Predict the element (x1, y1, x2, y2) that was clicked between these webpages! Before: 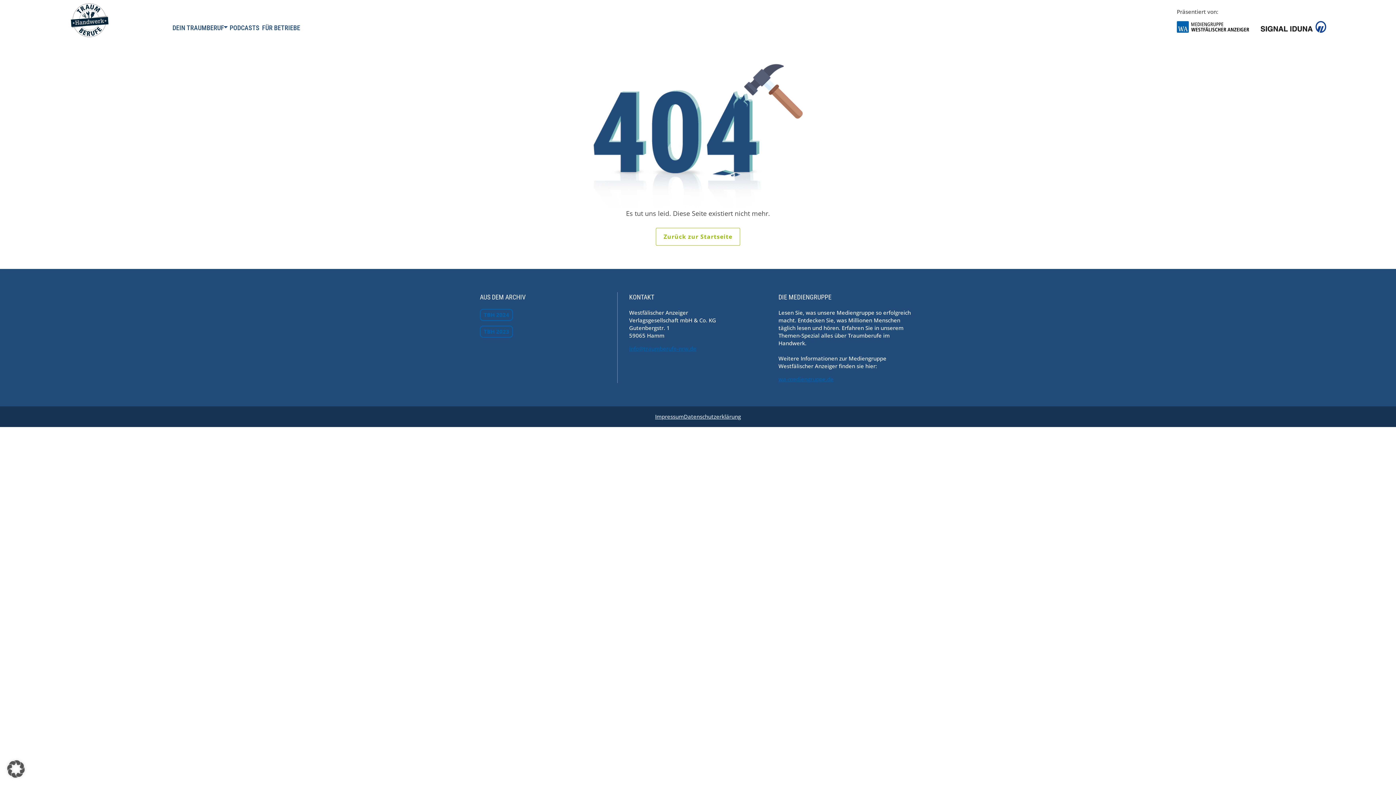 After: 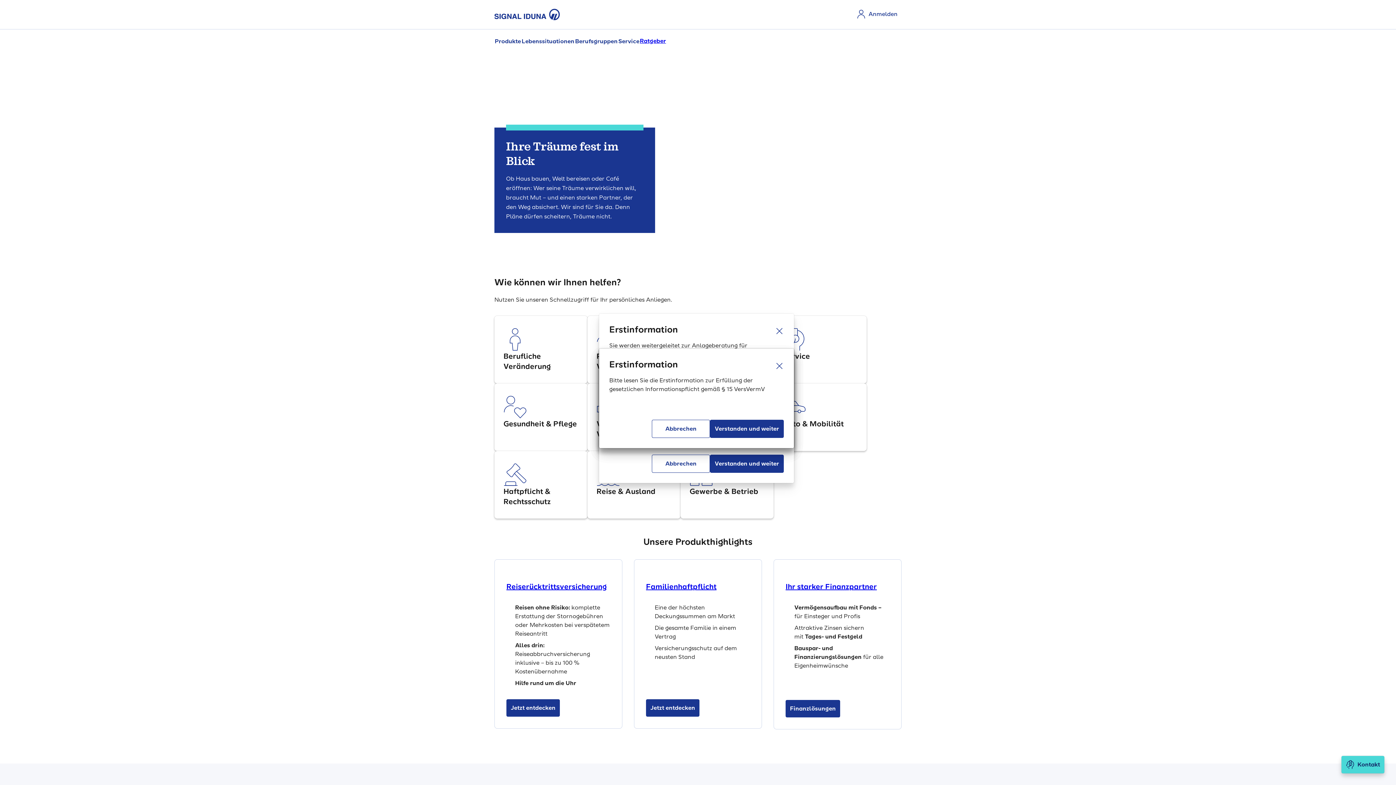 Action: bbox: (1261, 21, 1326, 32)